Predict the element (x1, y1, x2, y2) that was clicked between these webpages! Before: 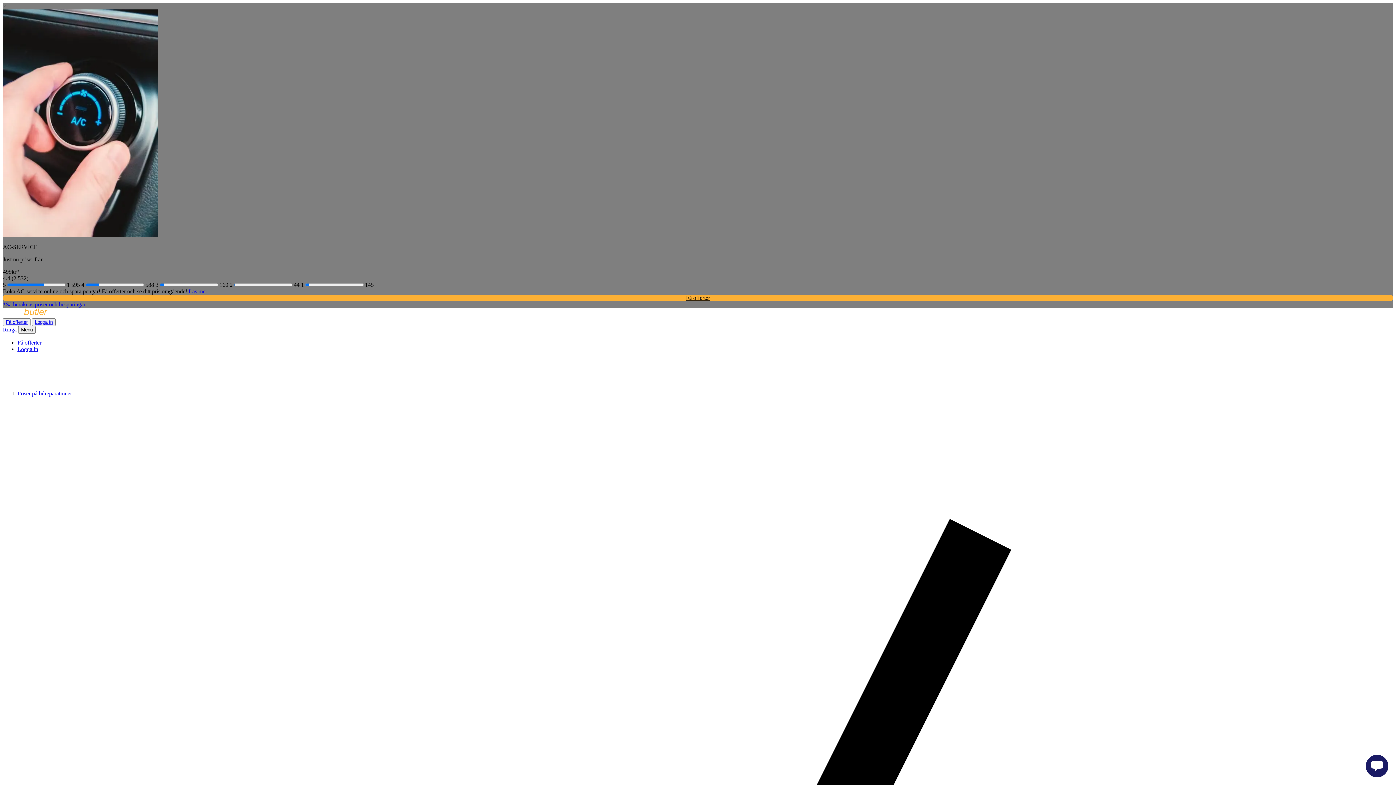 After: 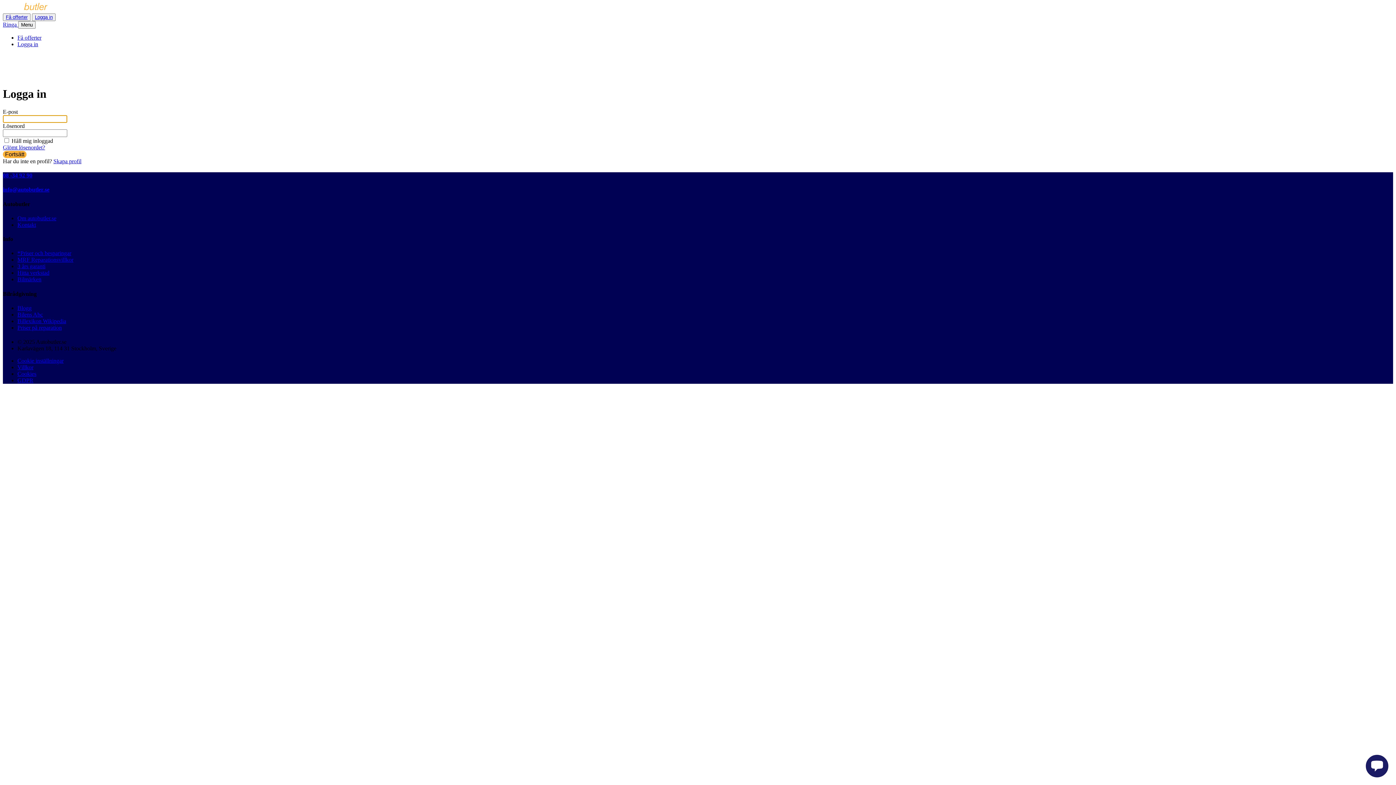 Action: bbox: (17, 346, 38, 352) label: Logga in